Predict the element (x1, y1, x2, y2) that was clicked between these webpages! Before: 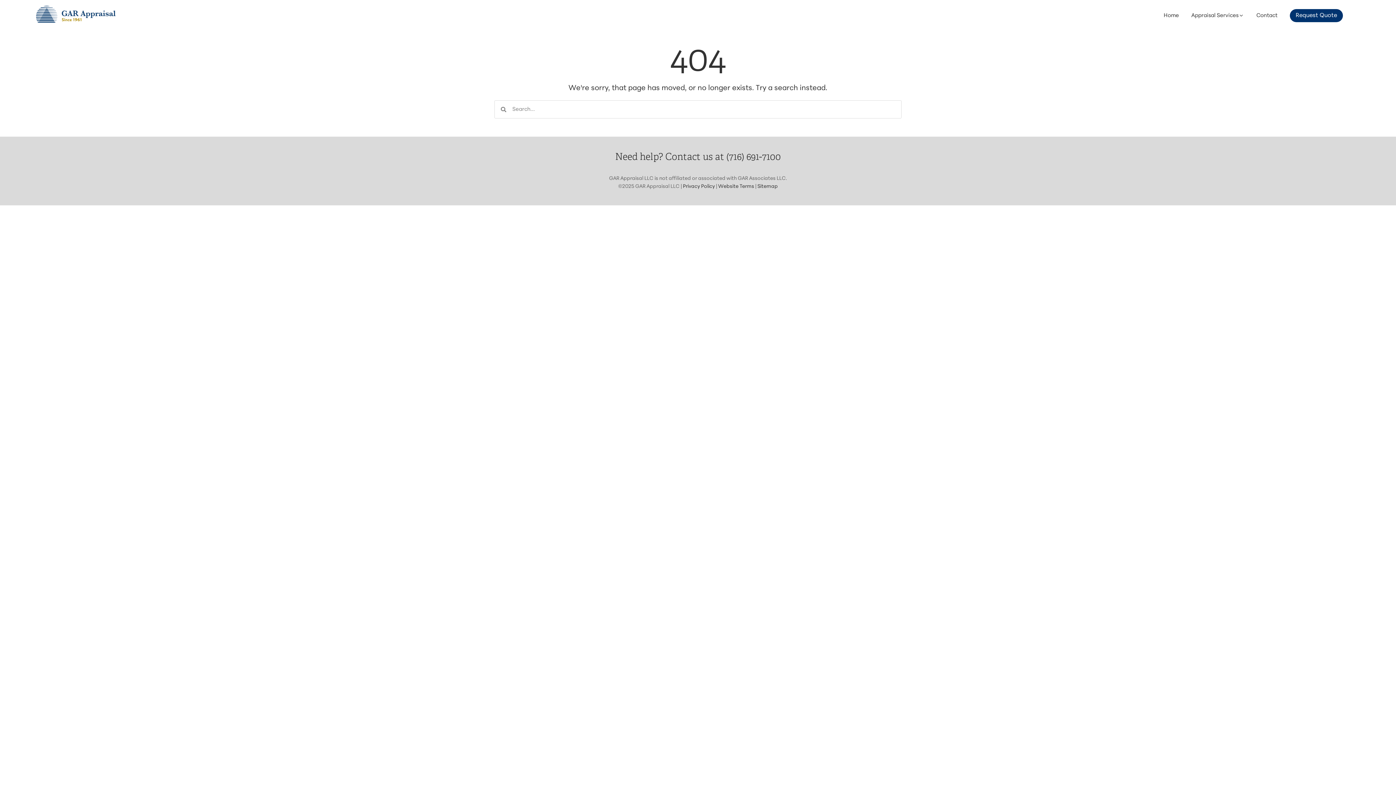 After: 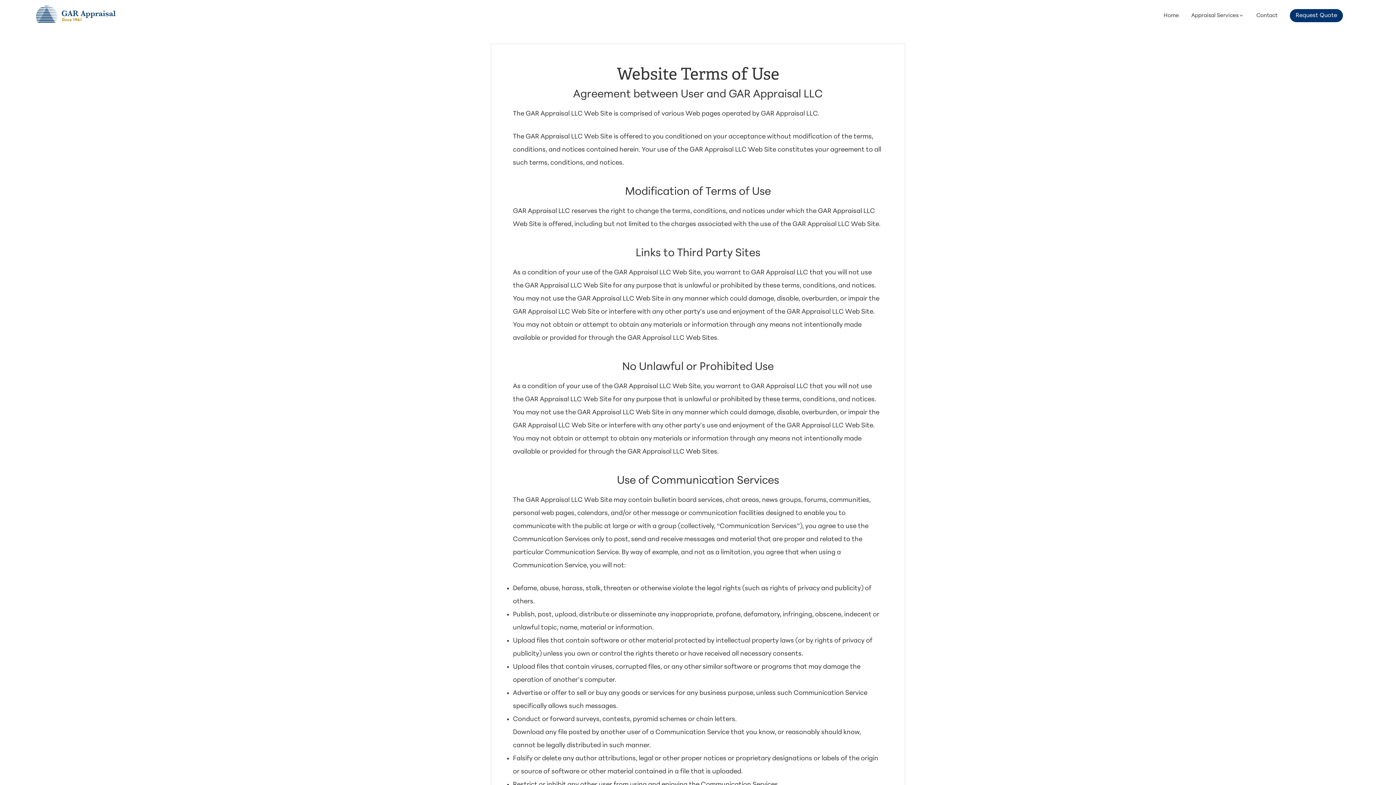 Action: label: Website Terms bbox: (718, 184, 754, 189)